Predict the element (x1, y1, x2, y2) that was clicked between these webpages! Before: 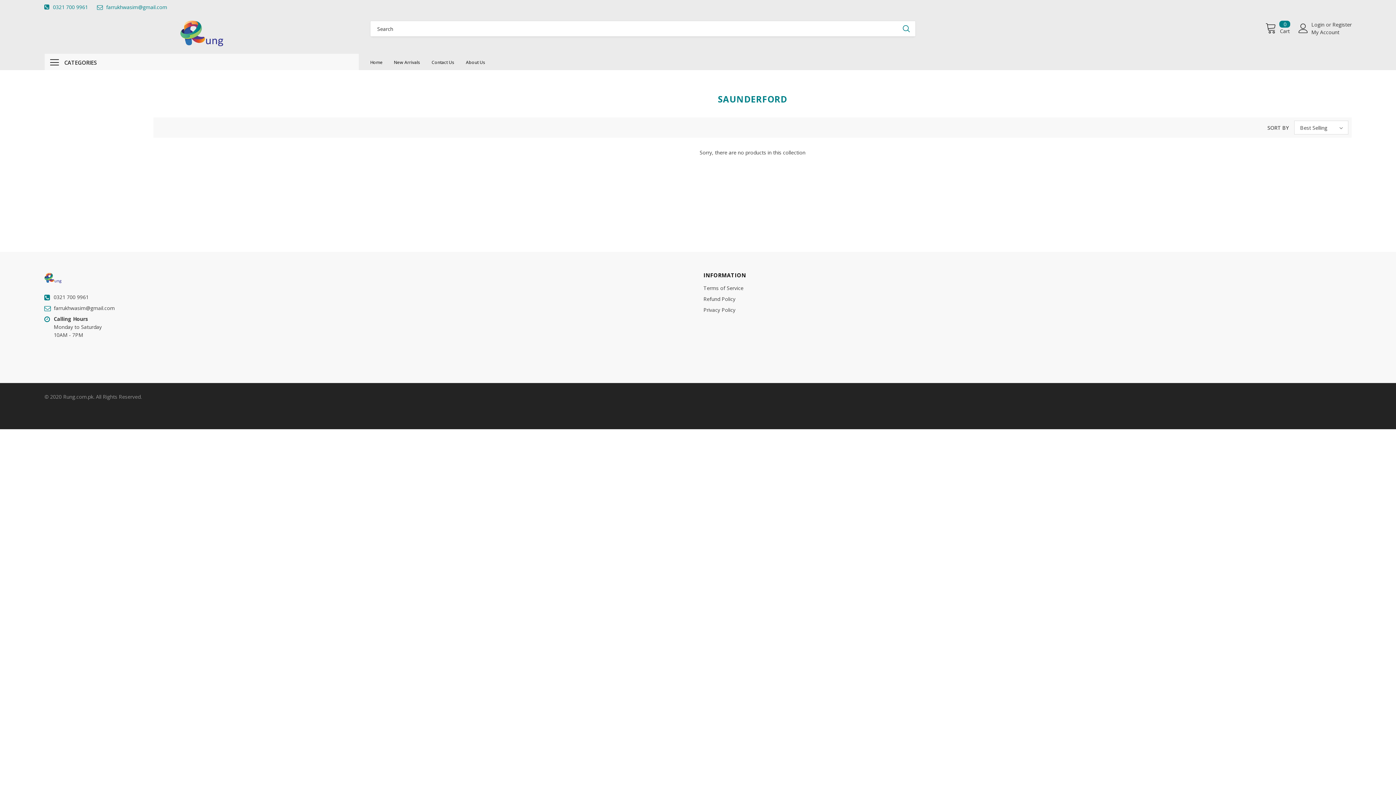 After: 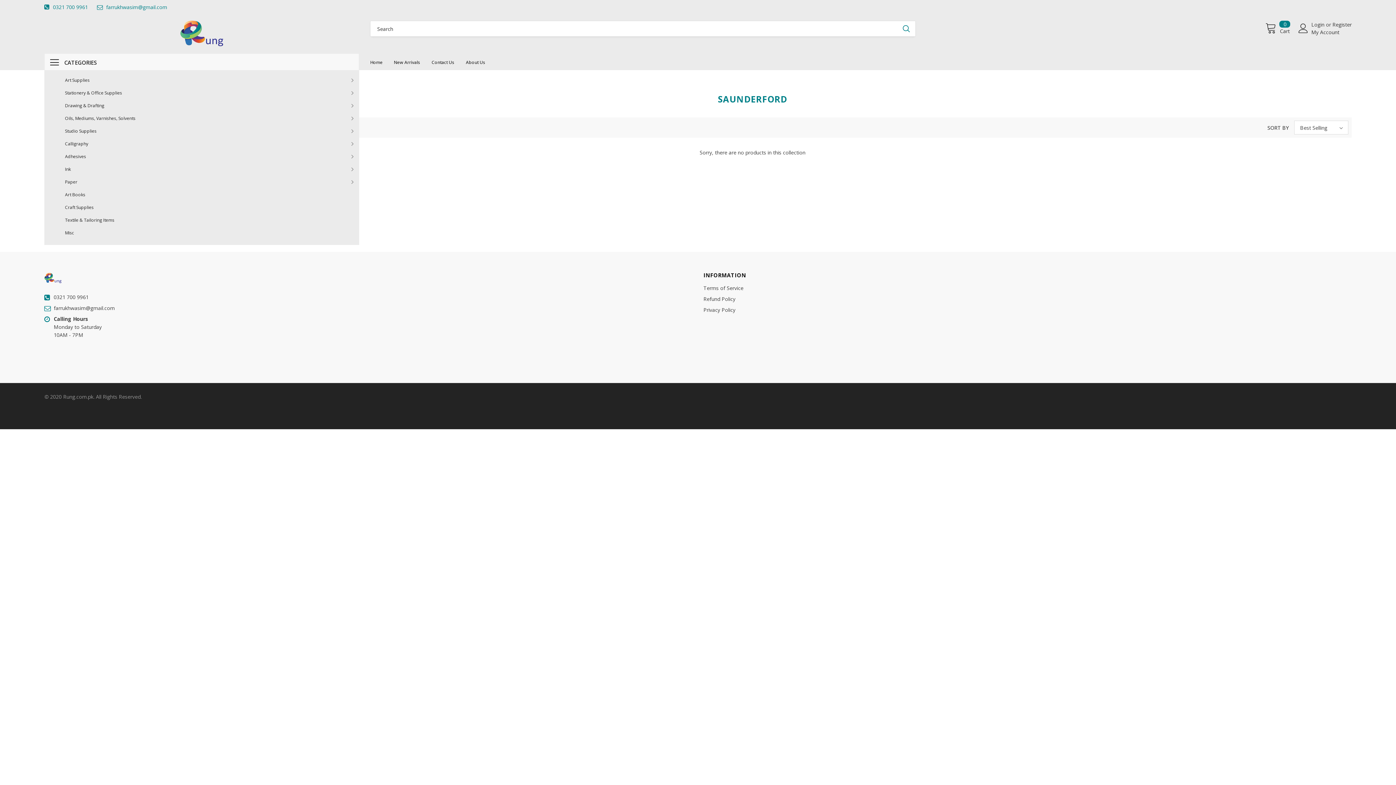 Action: bbox: (50, 58, 58, 66)